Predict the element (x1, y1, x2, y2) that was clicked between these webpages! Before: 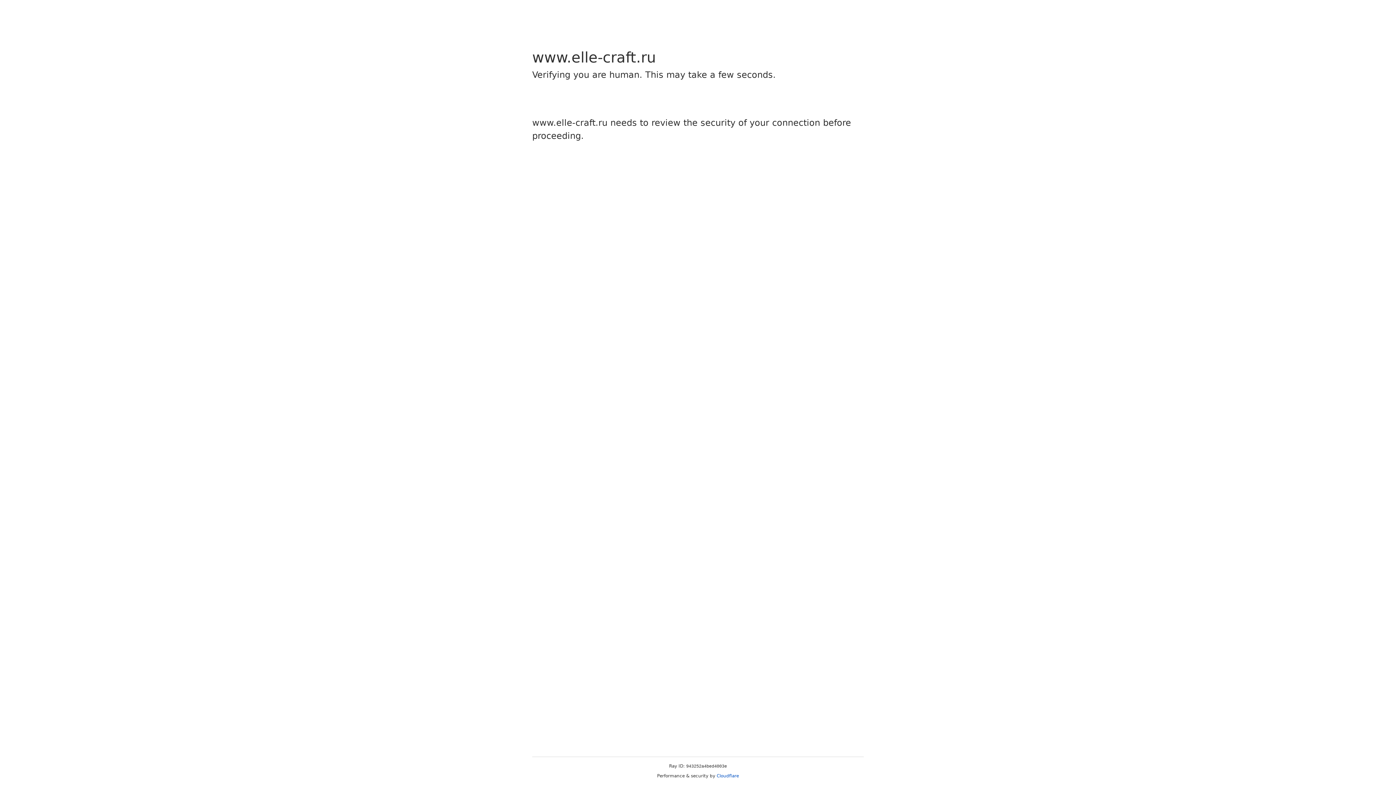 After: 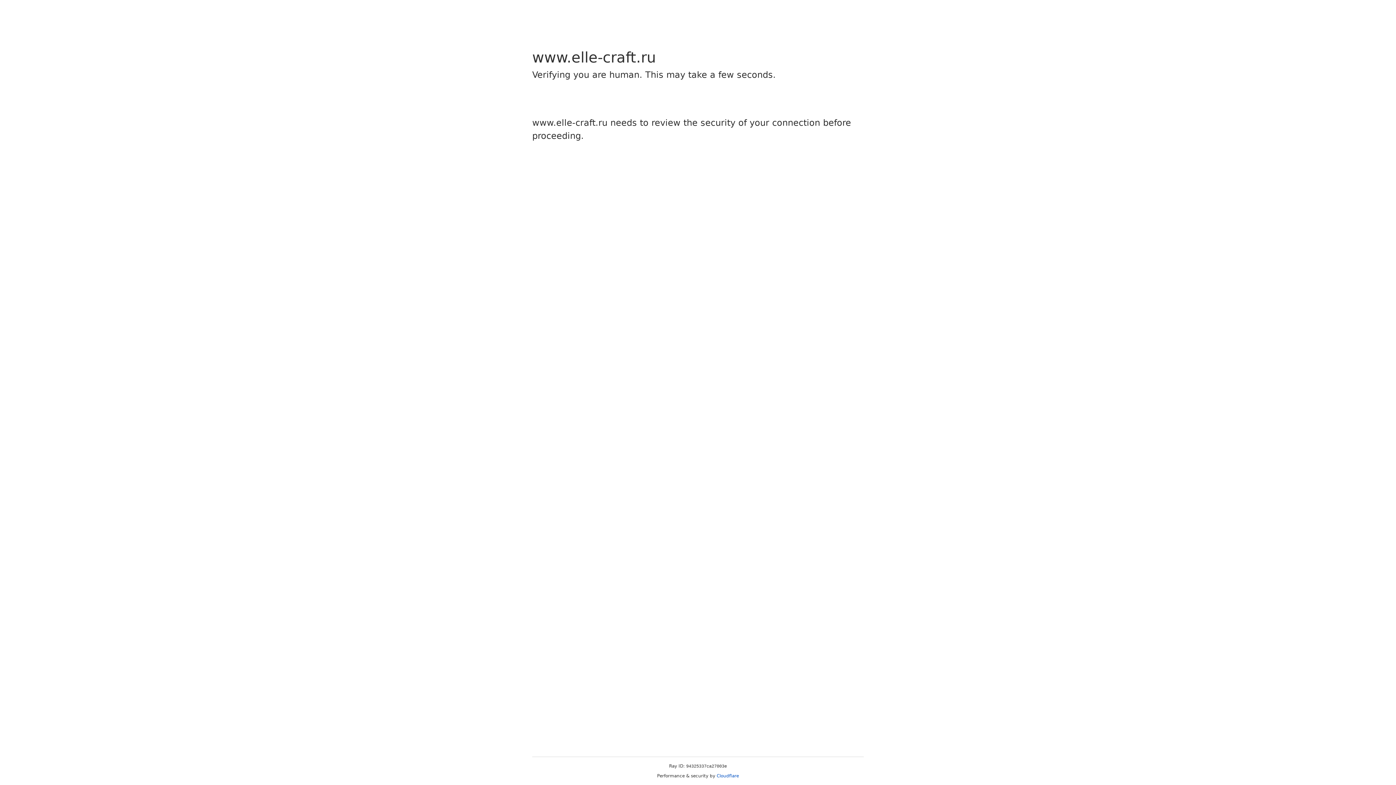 Action: bbox: (716, 773, 739, 778) label: Cloudflare